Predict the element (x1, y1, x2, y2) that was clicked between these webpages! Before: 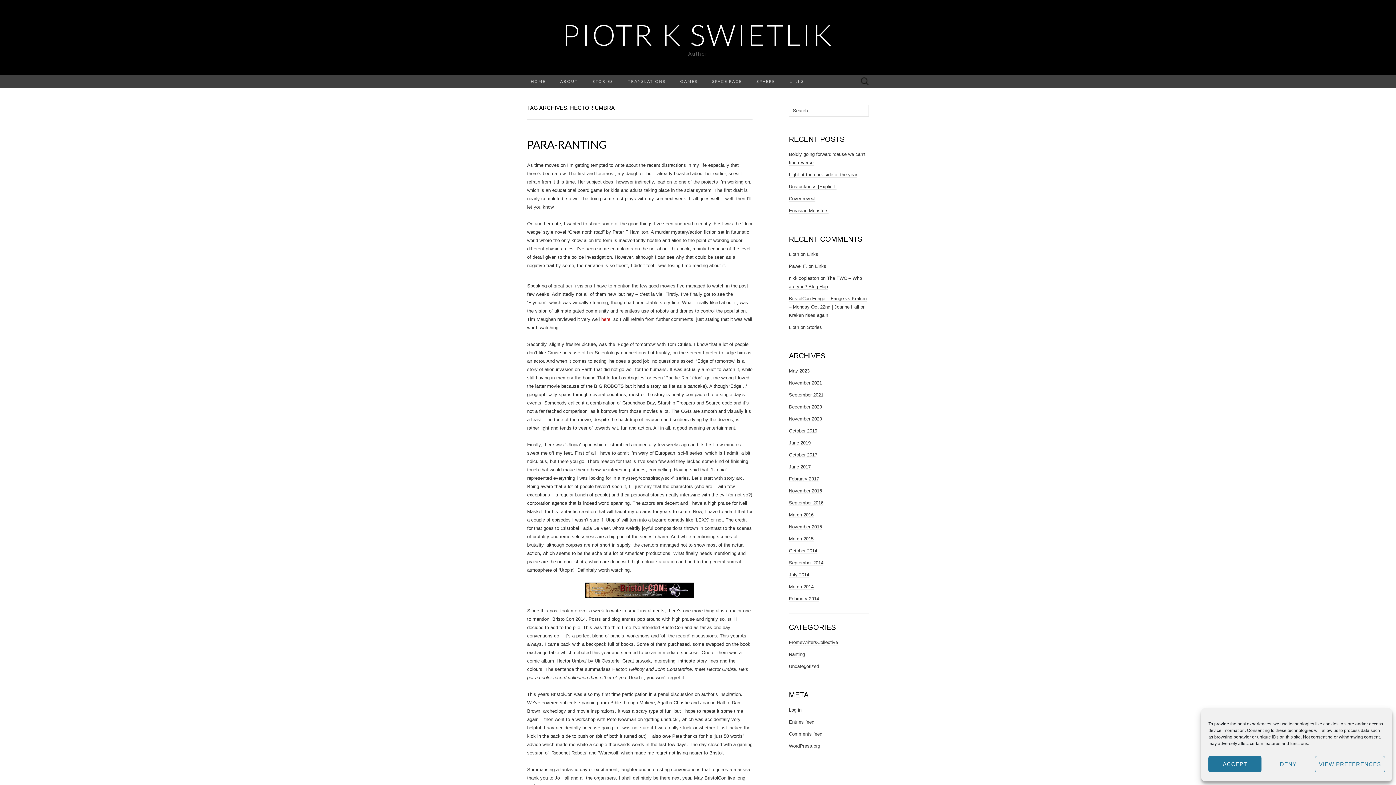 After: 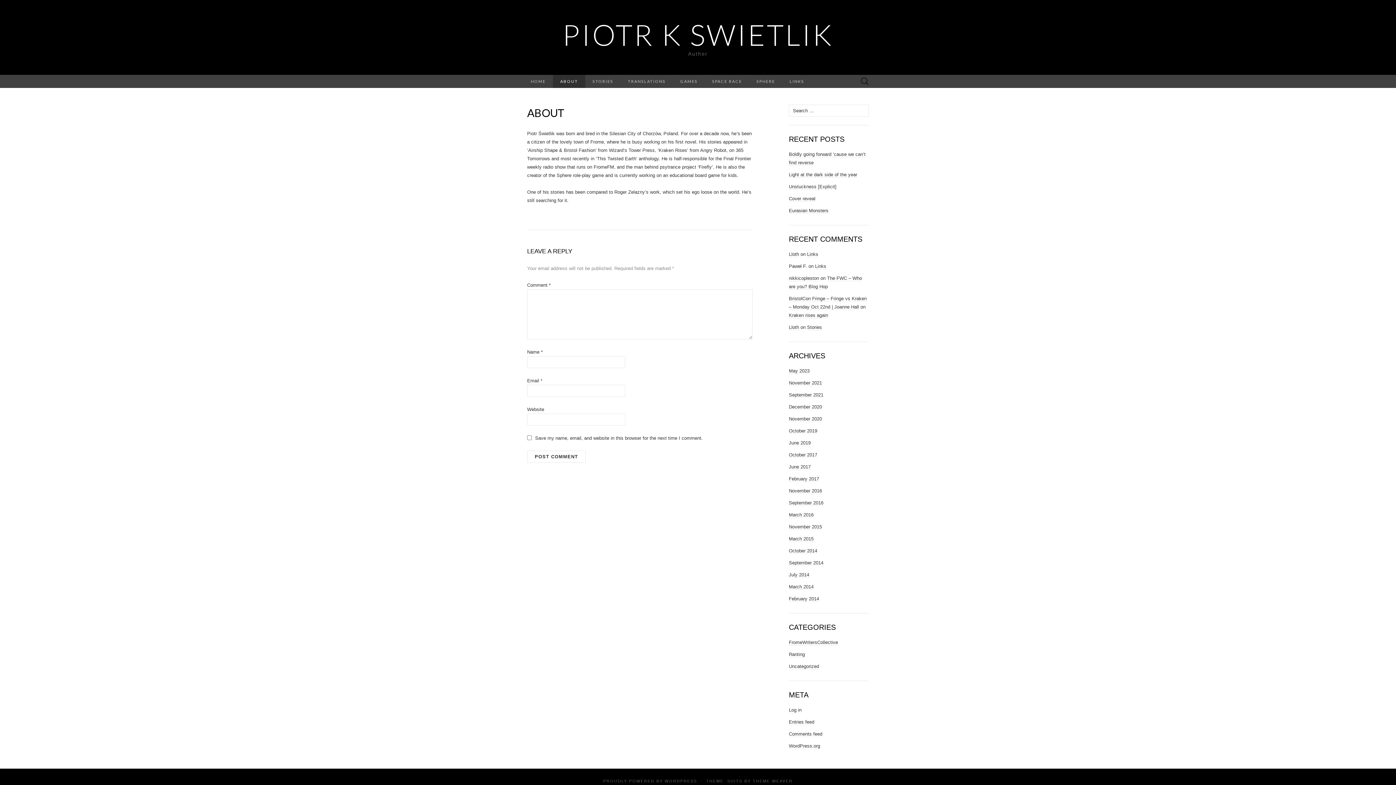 Action: label: ABOUT bbox: (553, 74, 585, 88)